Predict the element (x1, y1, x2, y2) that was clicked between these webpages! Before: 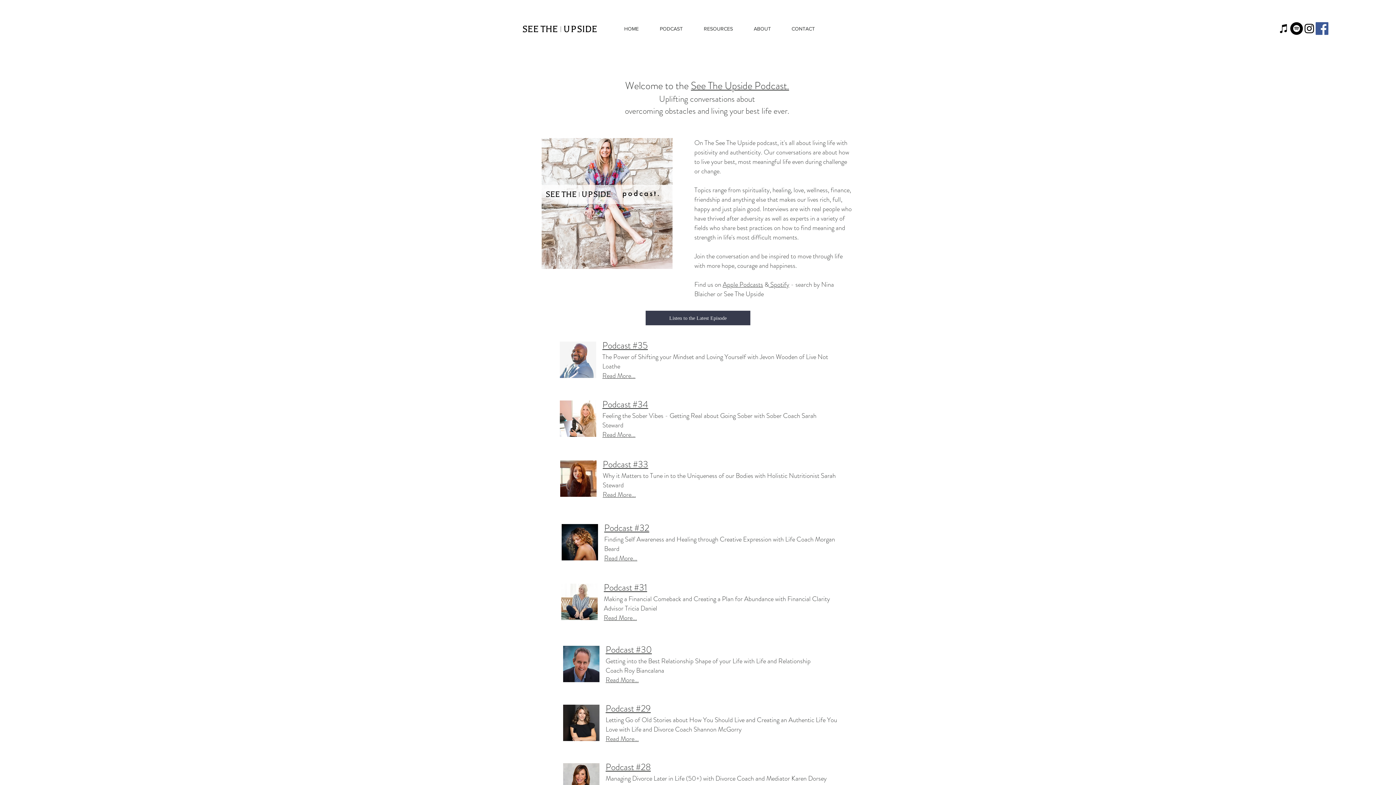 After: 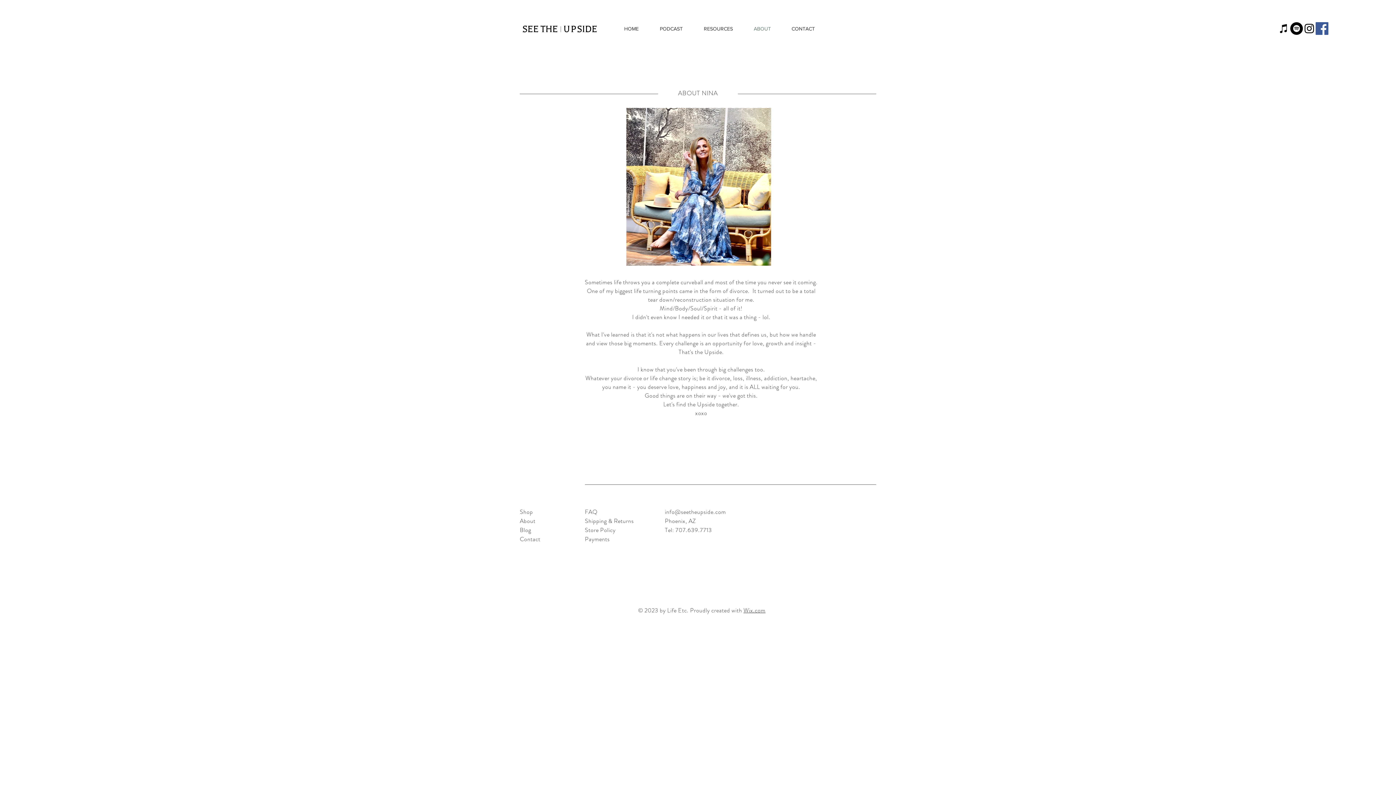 Action: bbox: (743, 19, 781, 37) label: ABOUT